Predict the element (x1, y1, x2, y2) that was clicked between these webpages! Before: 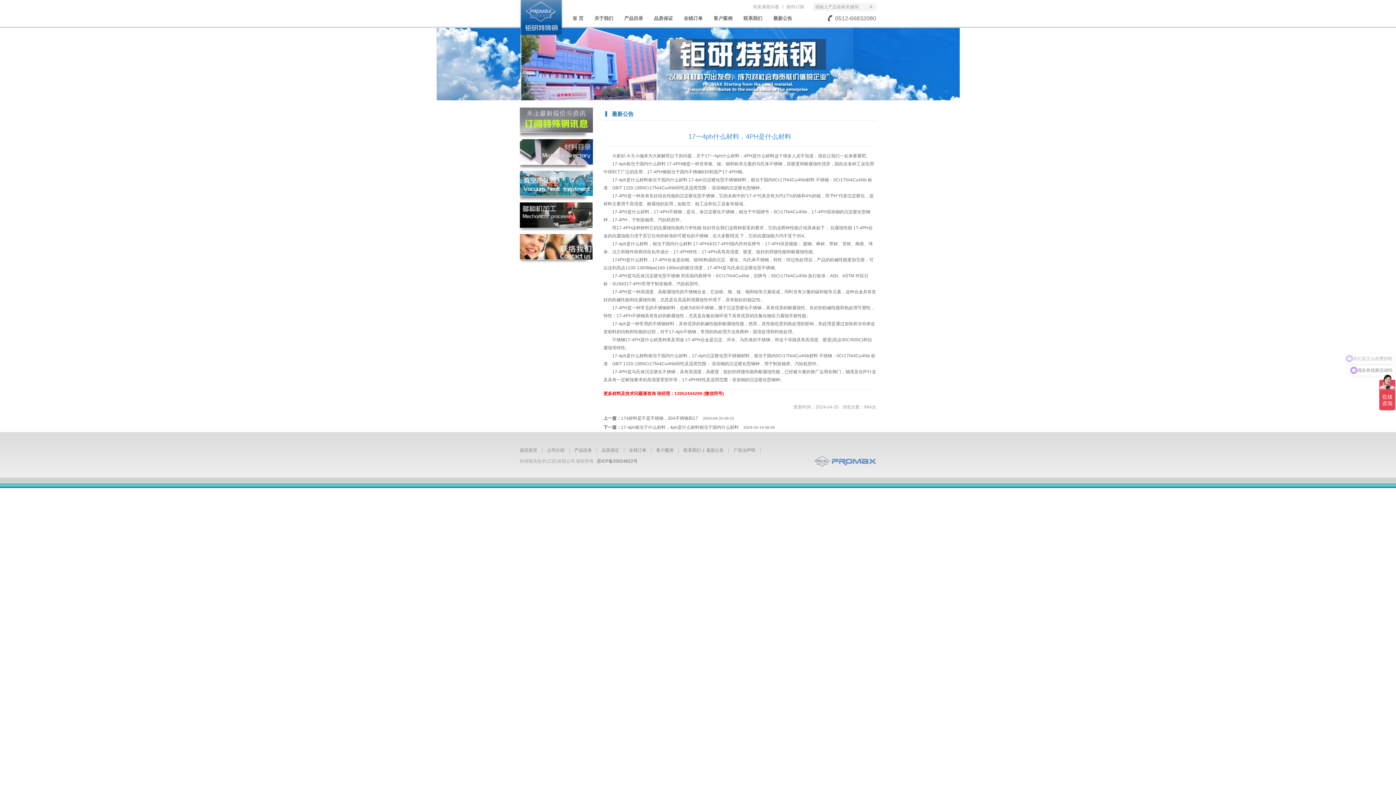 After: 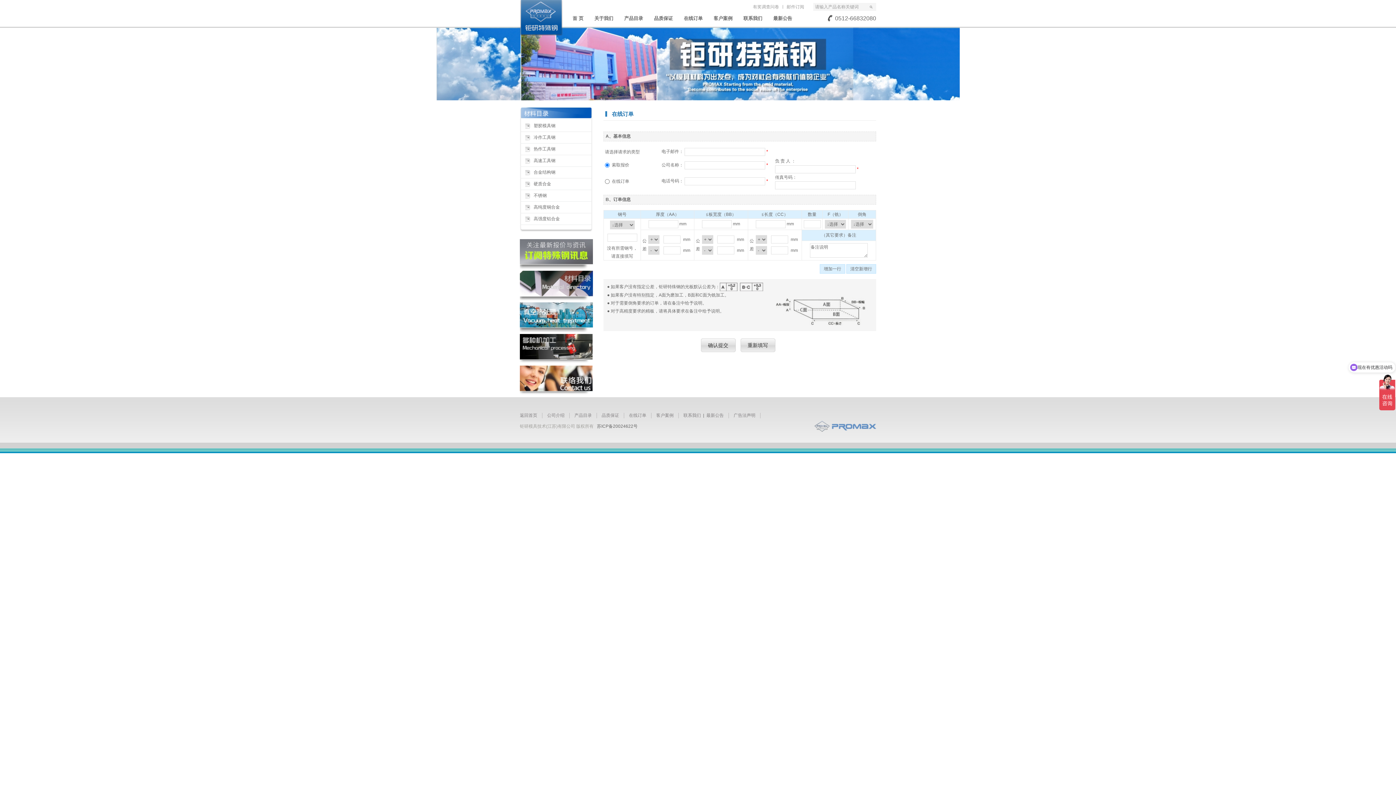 Action: label: 在线订单 bbox: (629, 445, 651, 456)